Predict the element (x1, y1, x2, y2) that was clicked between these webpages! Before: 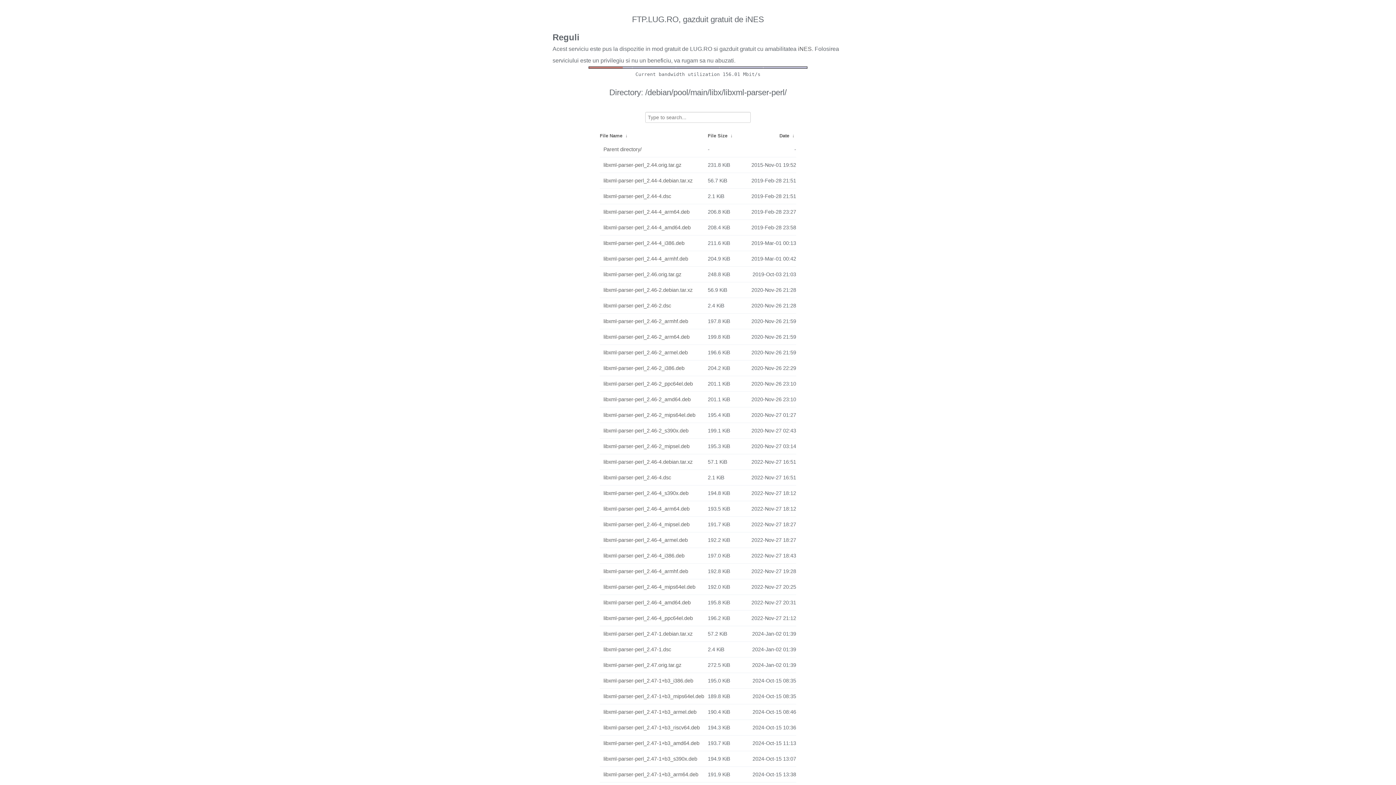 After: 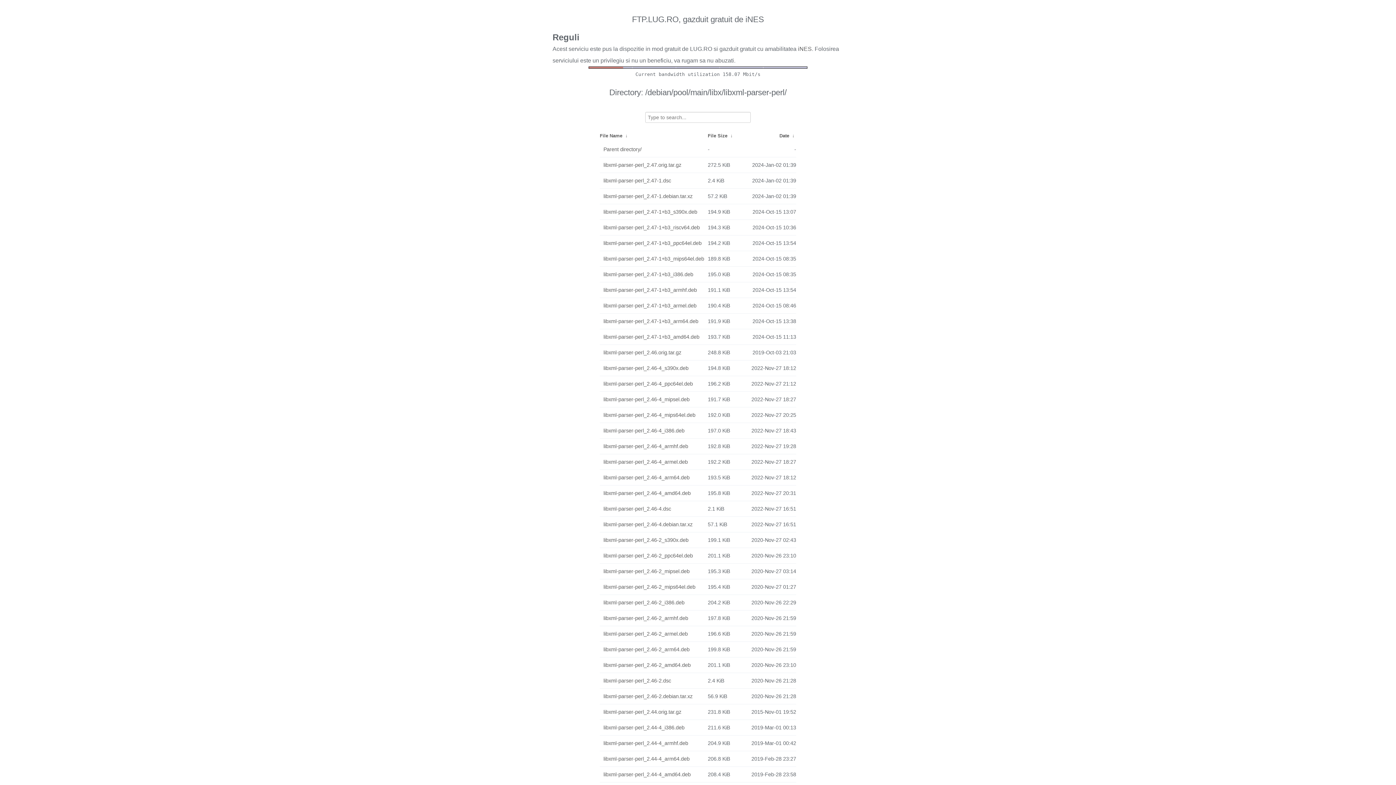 Action: label:  ↓  bbox: (624, 133, 629, 138)